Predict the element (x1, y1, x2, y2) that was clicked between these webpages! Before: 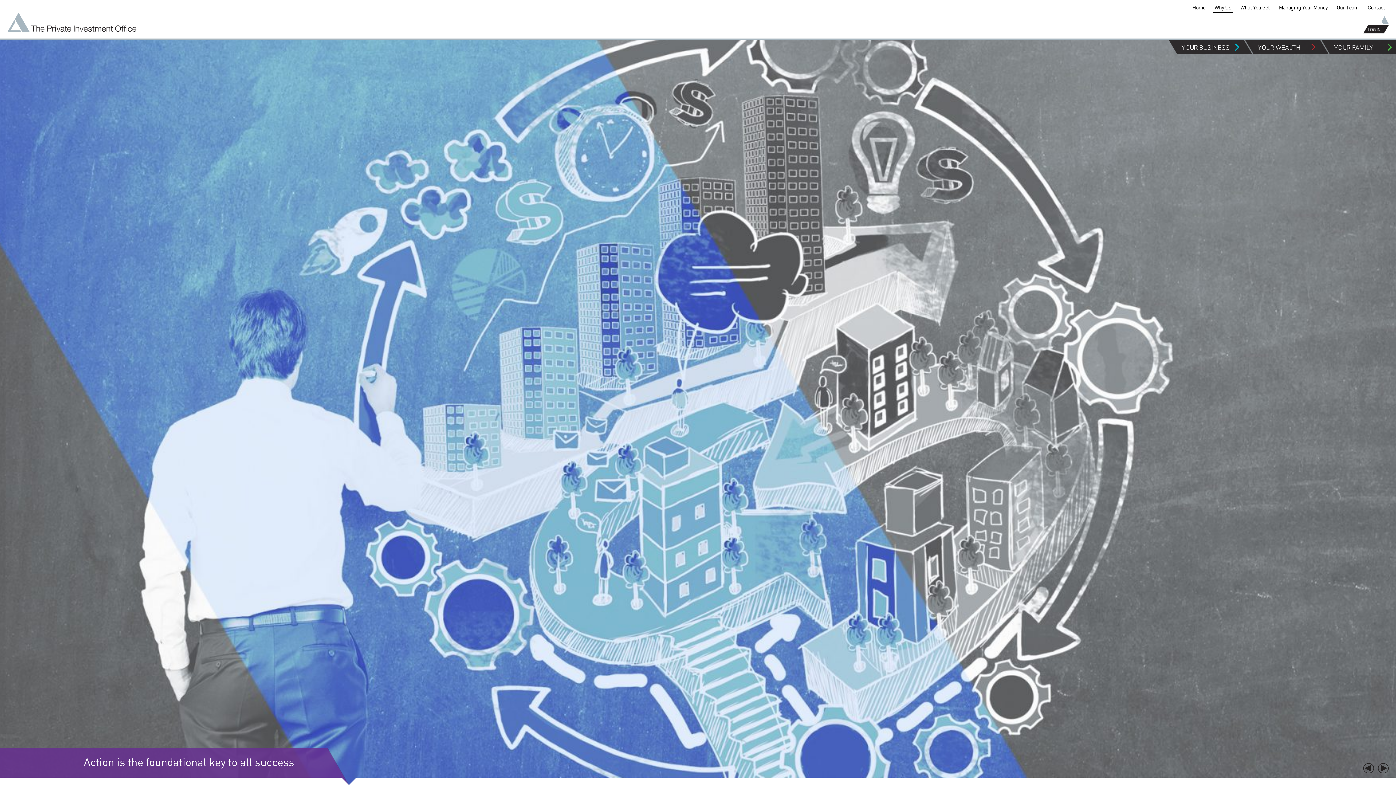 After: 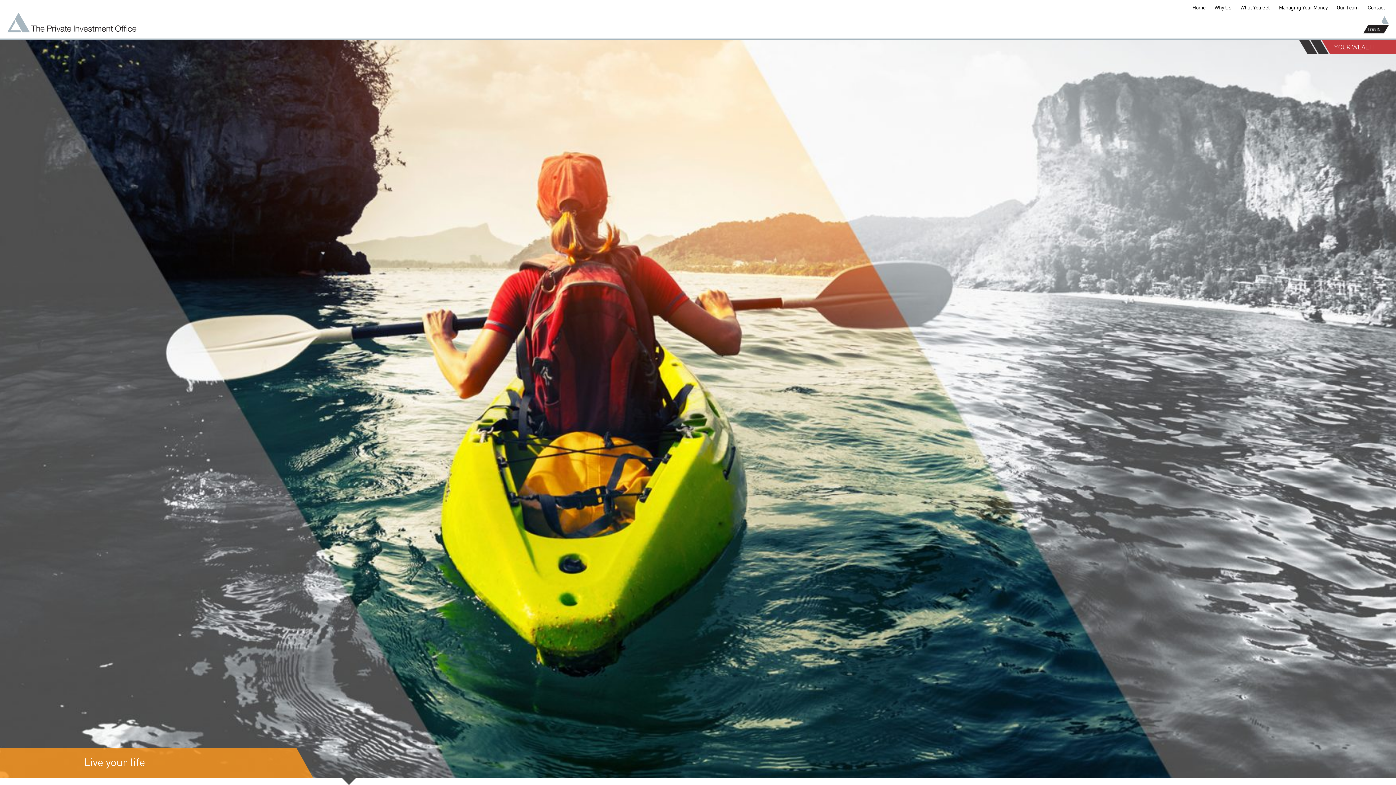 Action: label: YOUR WEALTH bbox: (1245, 40, 1329, 55)